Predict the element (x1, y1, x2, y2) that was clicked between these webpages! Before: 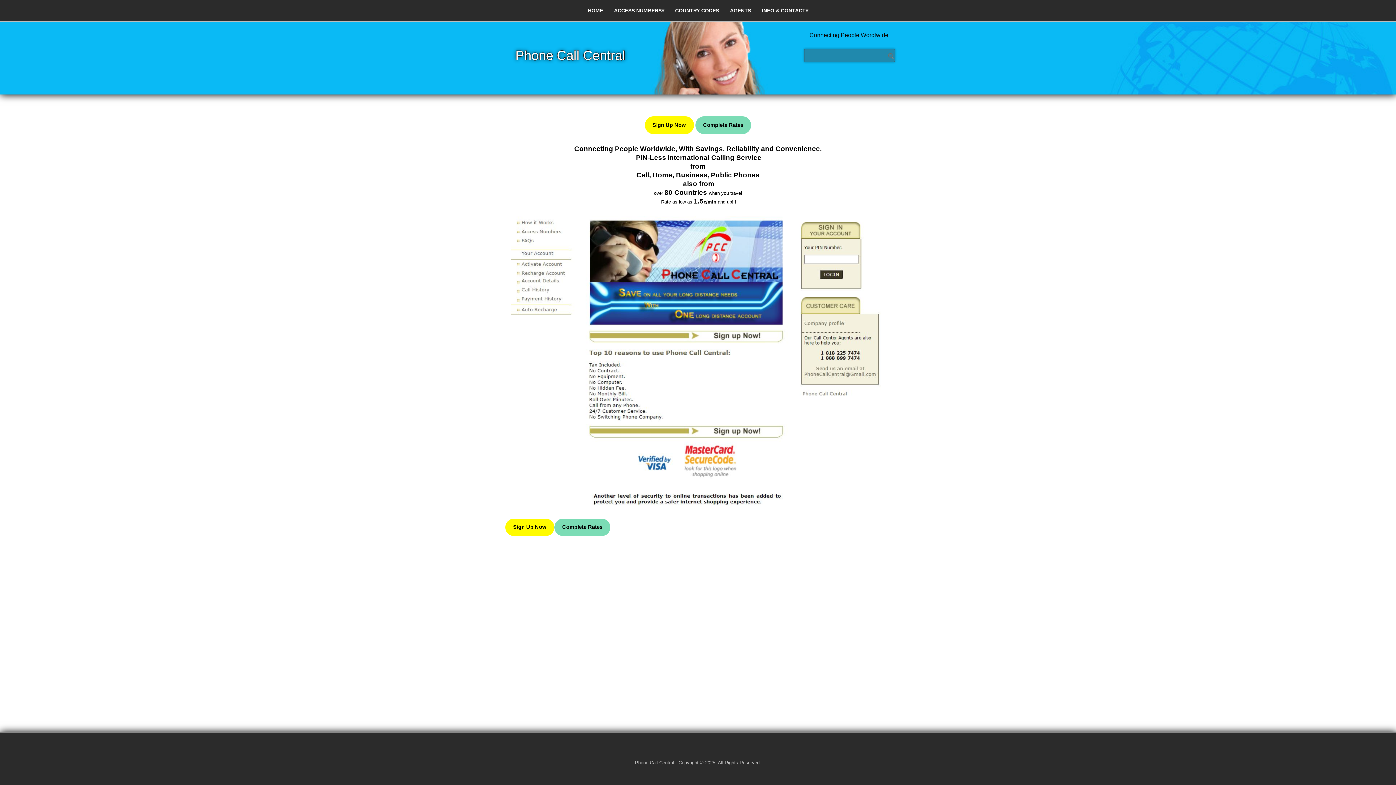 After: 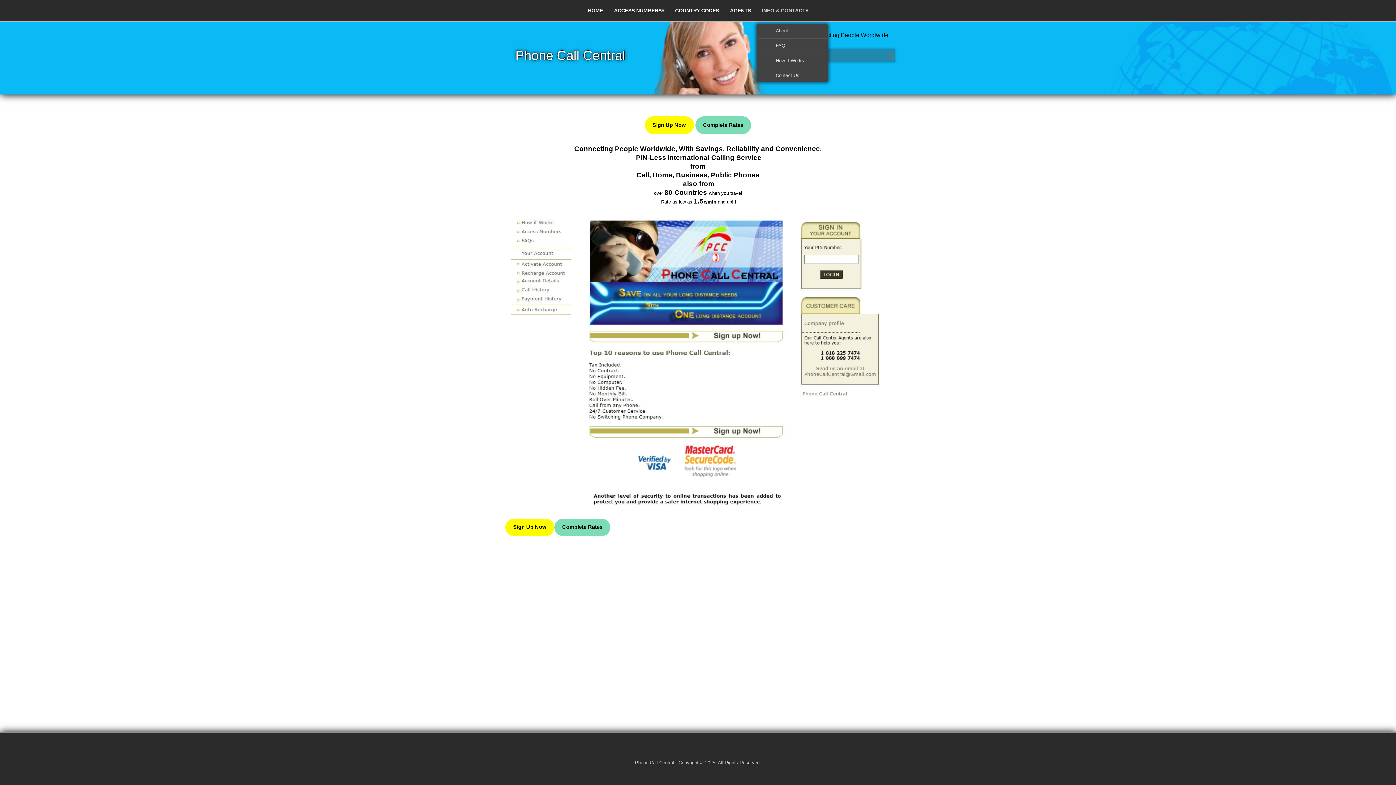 Action: label: INFO & CONTACT bbox: (756, 0, 813, 21)